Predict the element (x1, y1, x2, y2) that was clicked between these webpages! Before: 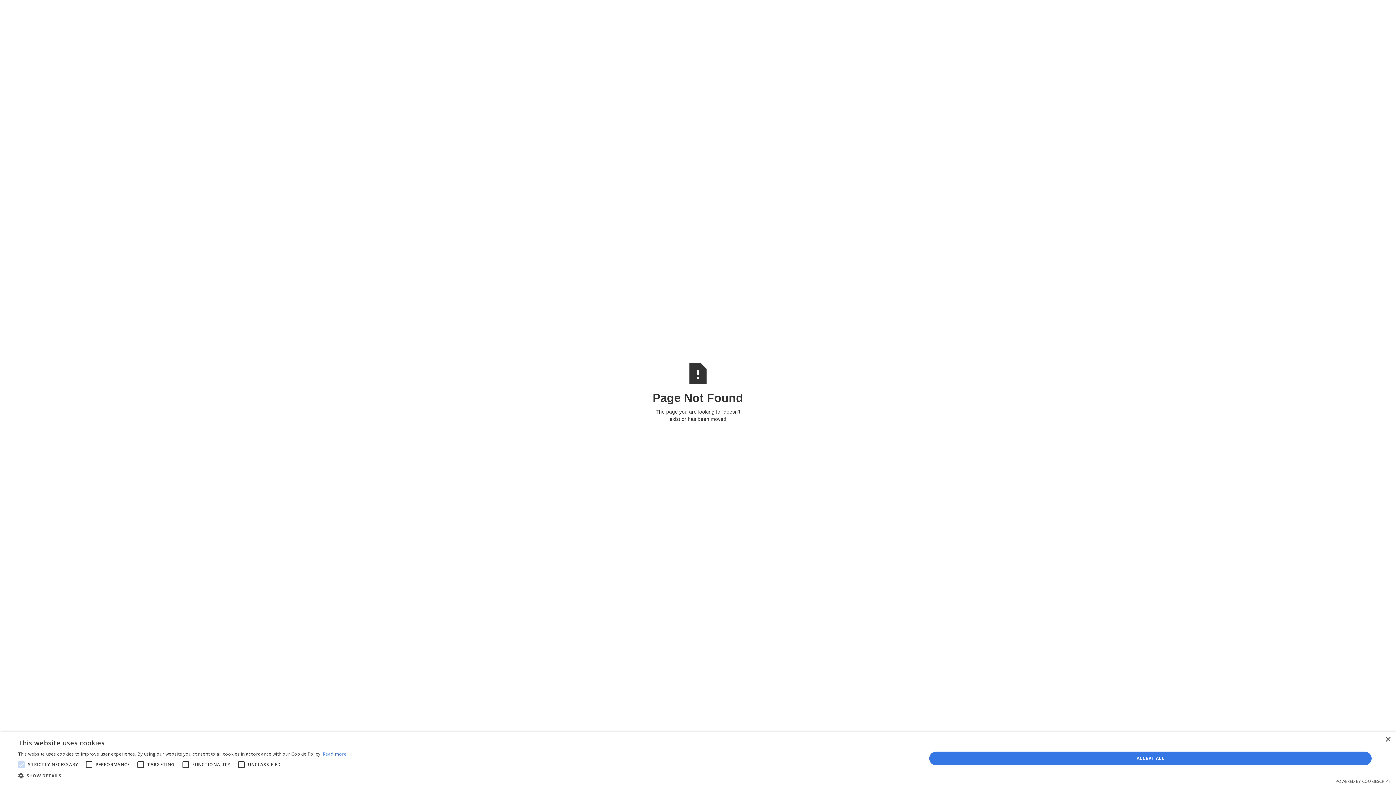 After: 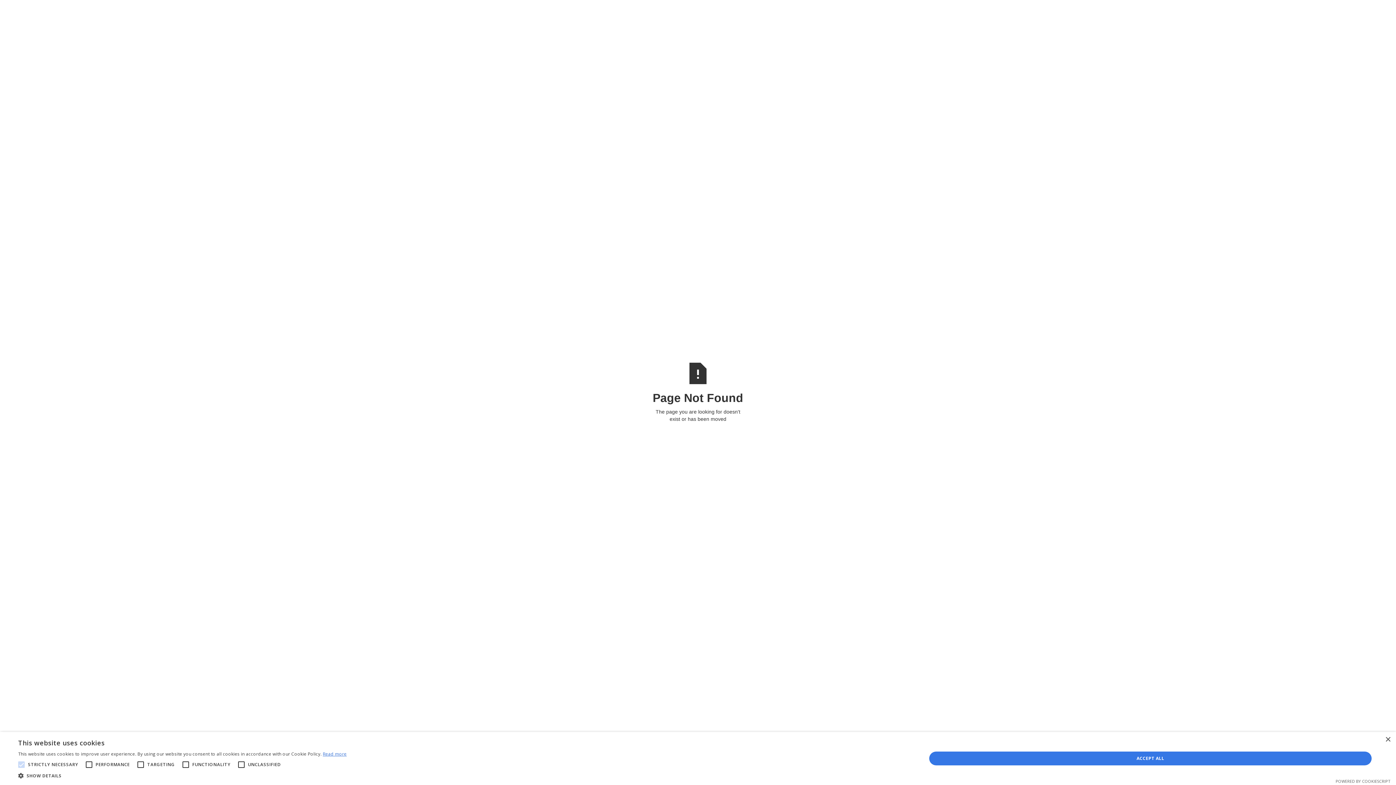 Action: label: Read more, opens a new window bbox: (322, 751, 346, 757)